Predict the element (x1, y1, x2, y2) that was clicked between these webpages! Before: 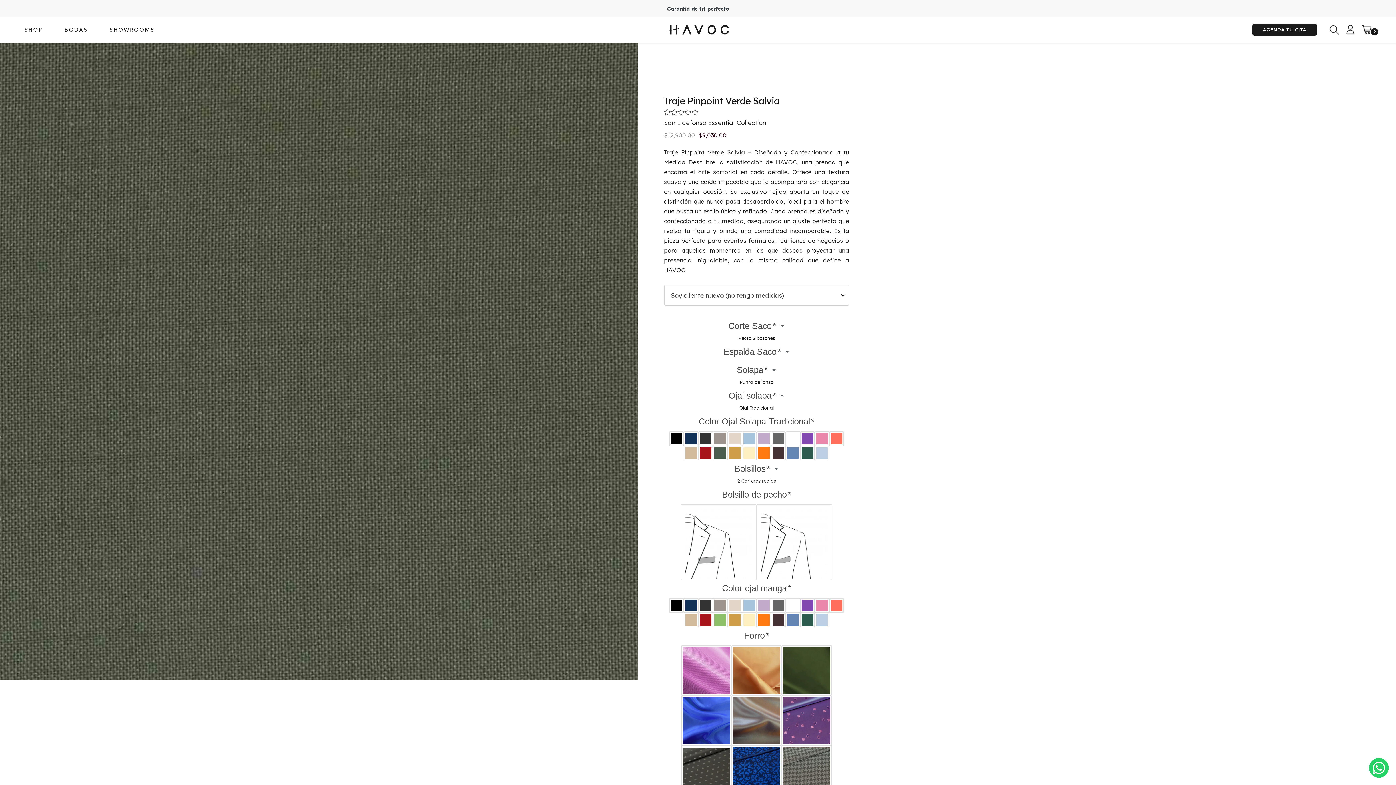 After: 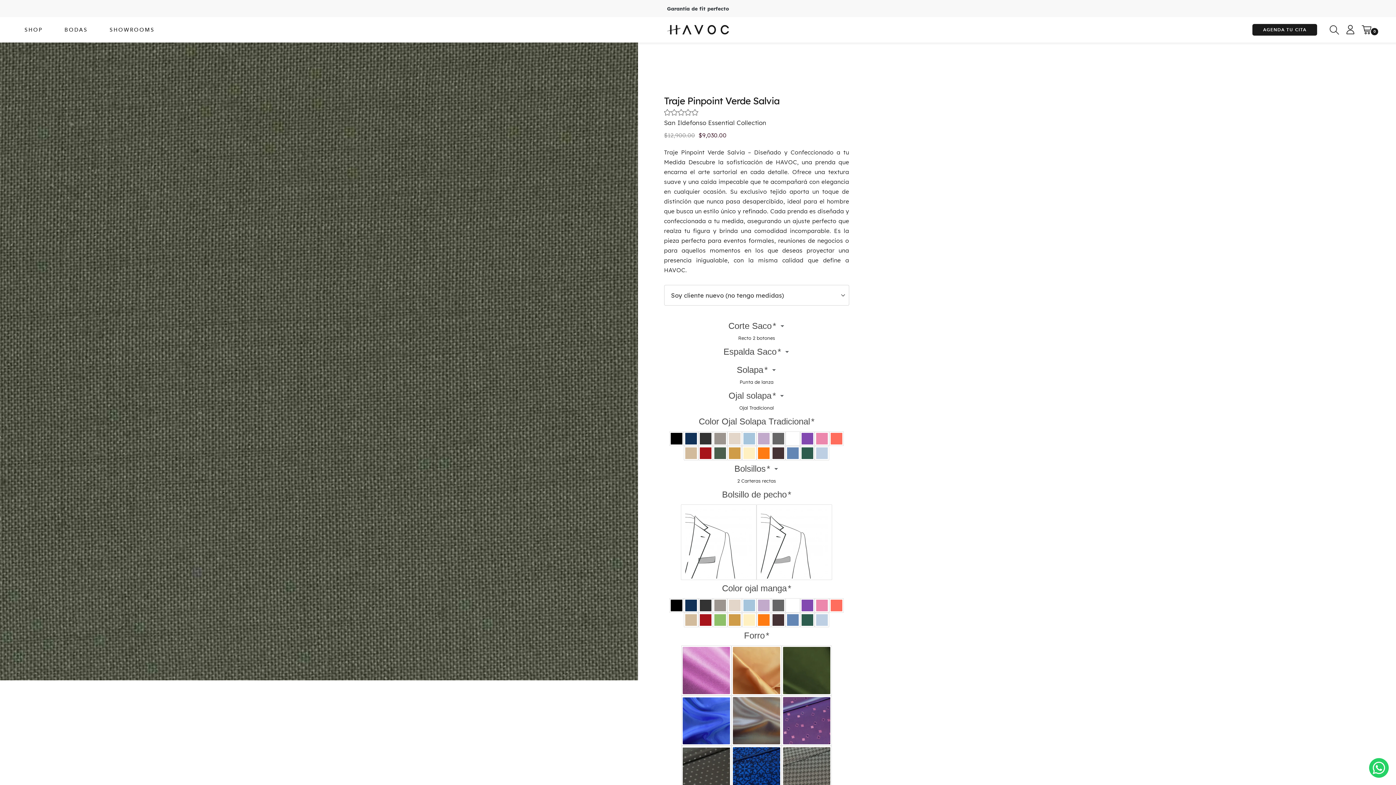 Action: bbox: (1369, 772, 1389, 779)